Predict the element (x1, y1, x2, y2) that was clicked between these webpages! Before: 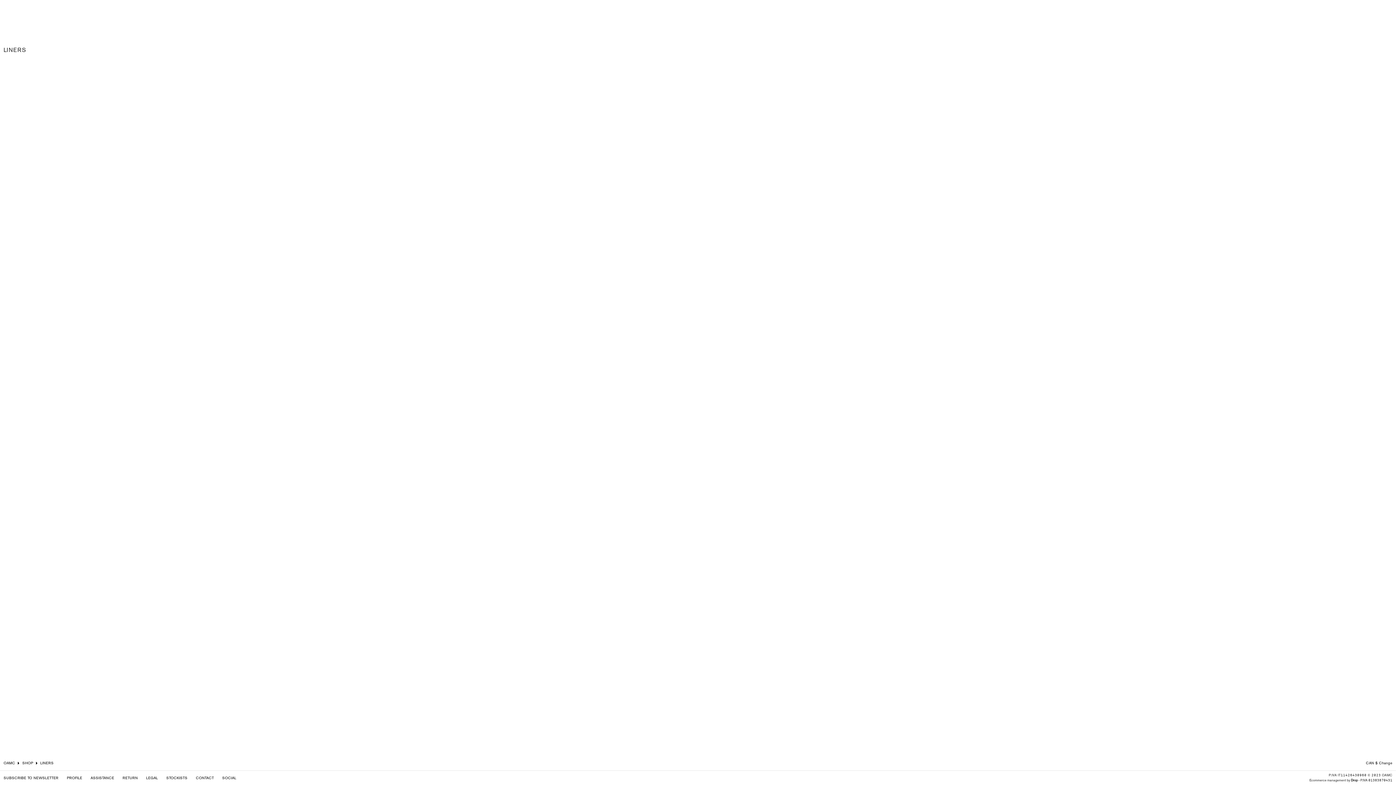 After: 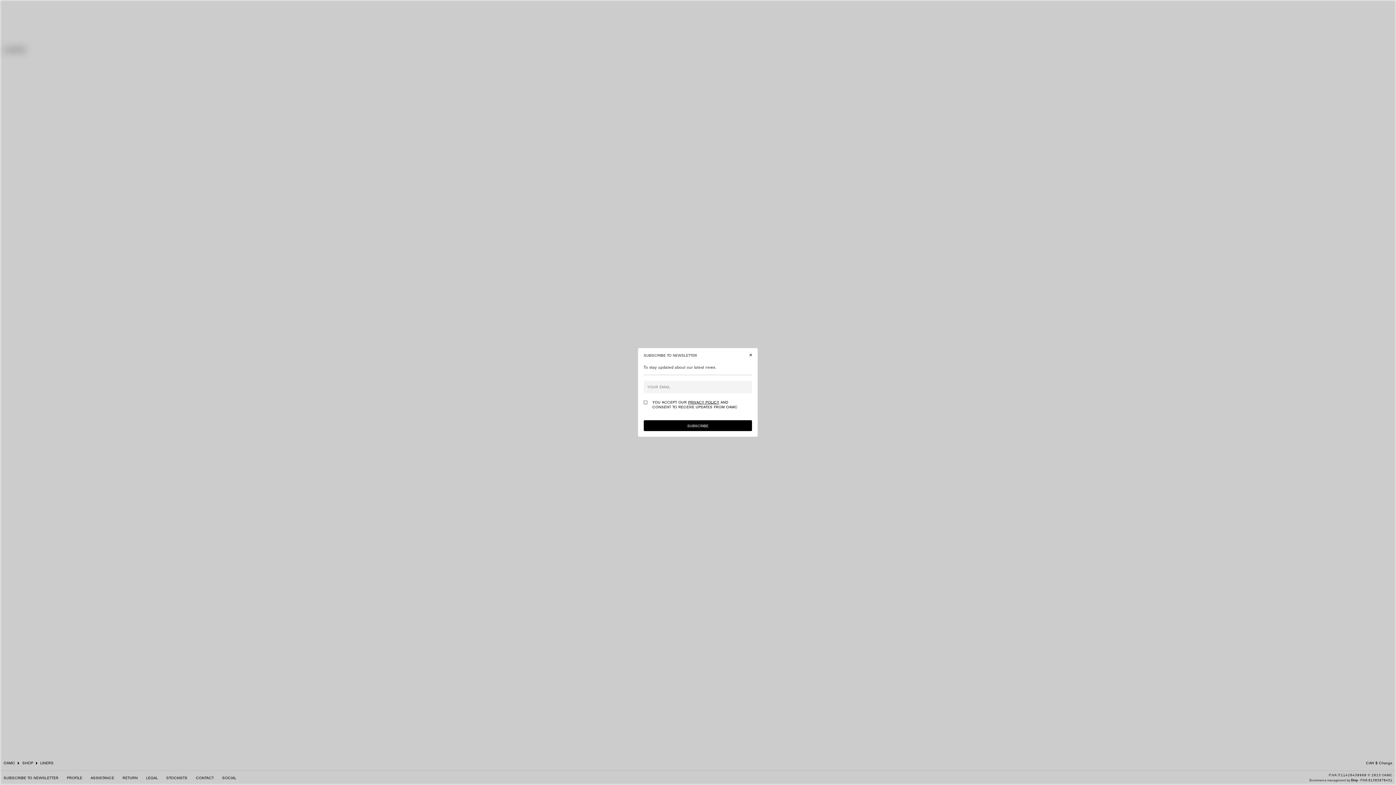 Action: label: SUBSCRIBE TO NEWSLETTER bbox: (3, 776, 58, 780)